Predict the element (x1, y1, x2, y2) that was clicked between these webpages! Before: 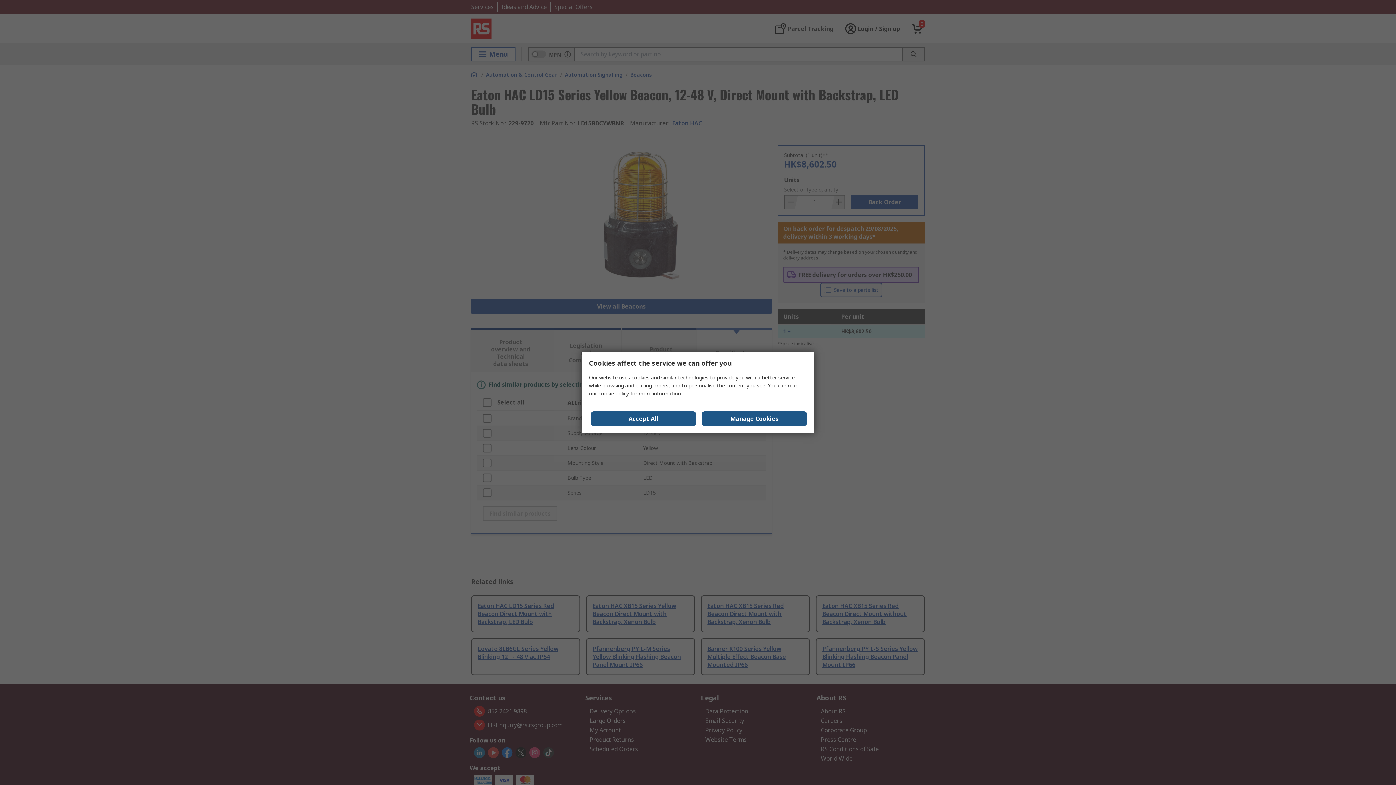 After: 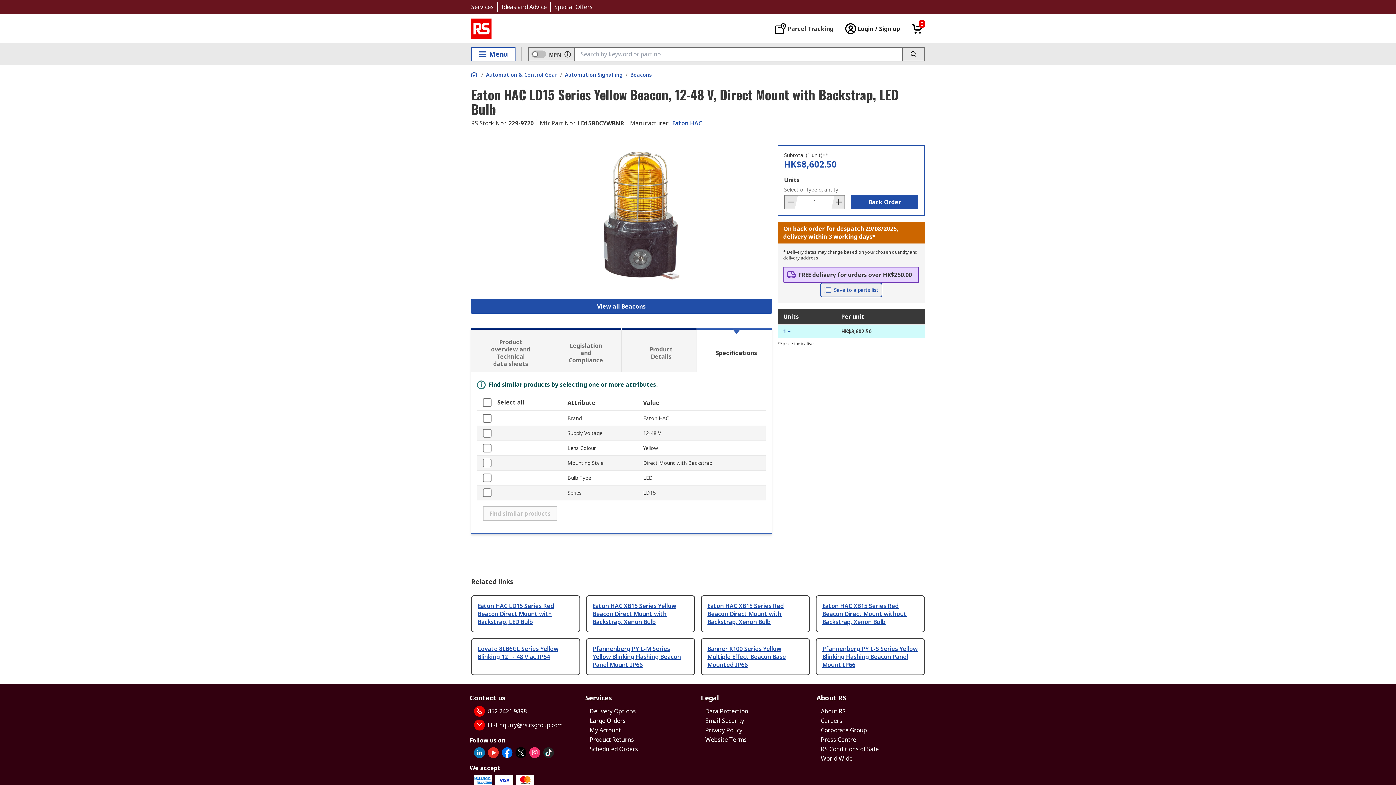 Action: label: Accept All bbox: (590, 411, 696, 426)